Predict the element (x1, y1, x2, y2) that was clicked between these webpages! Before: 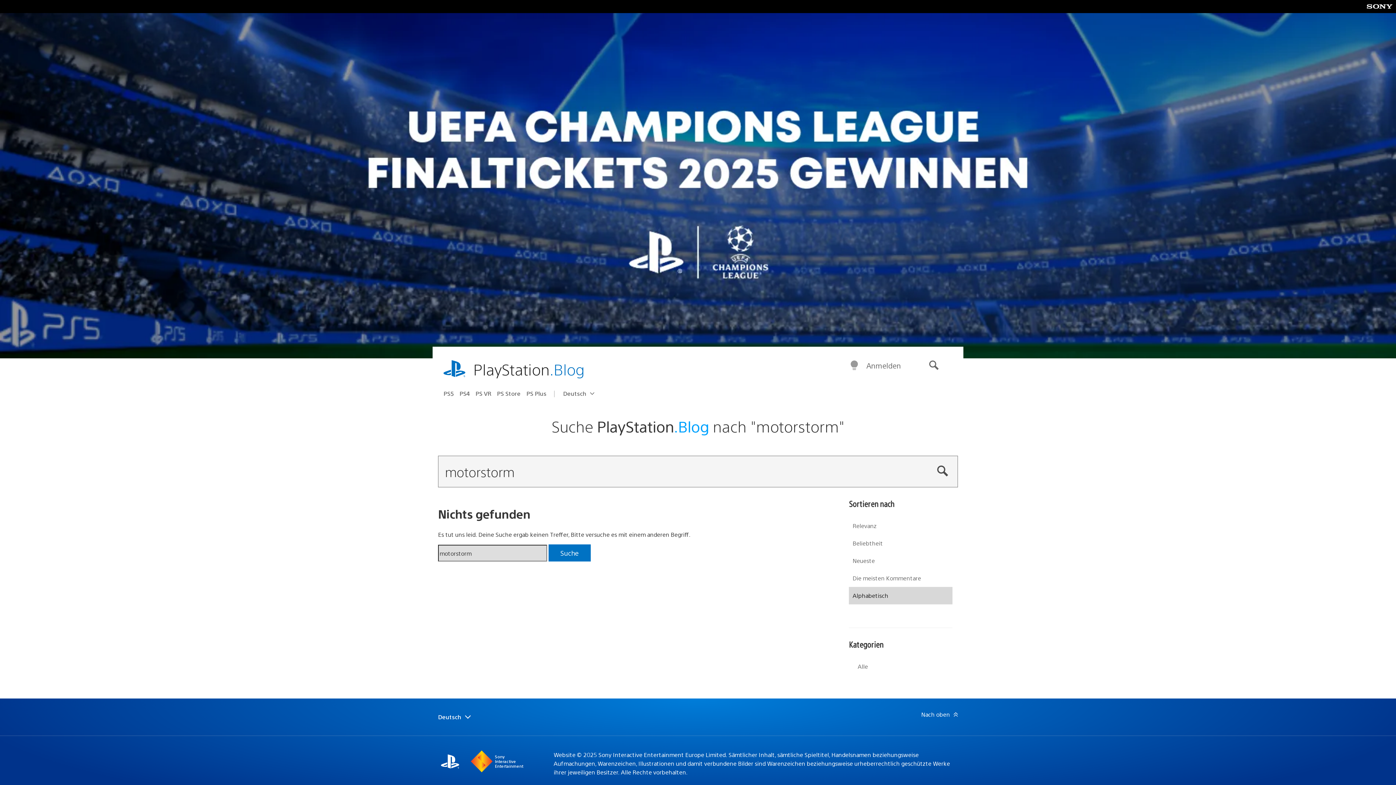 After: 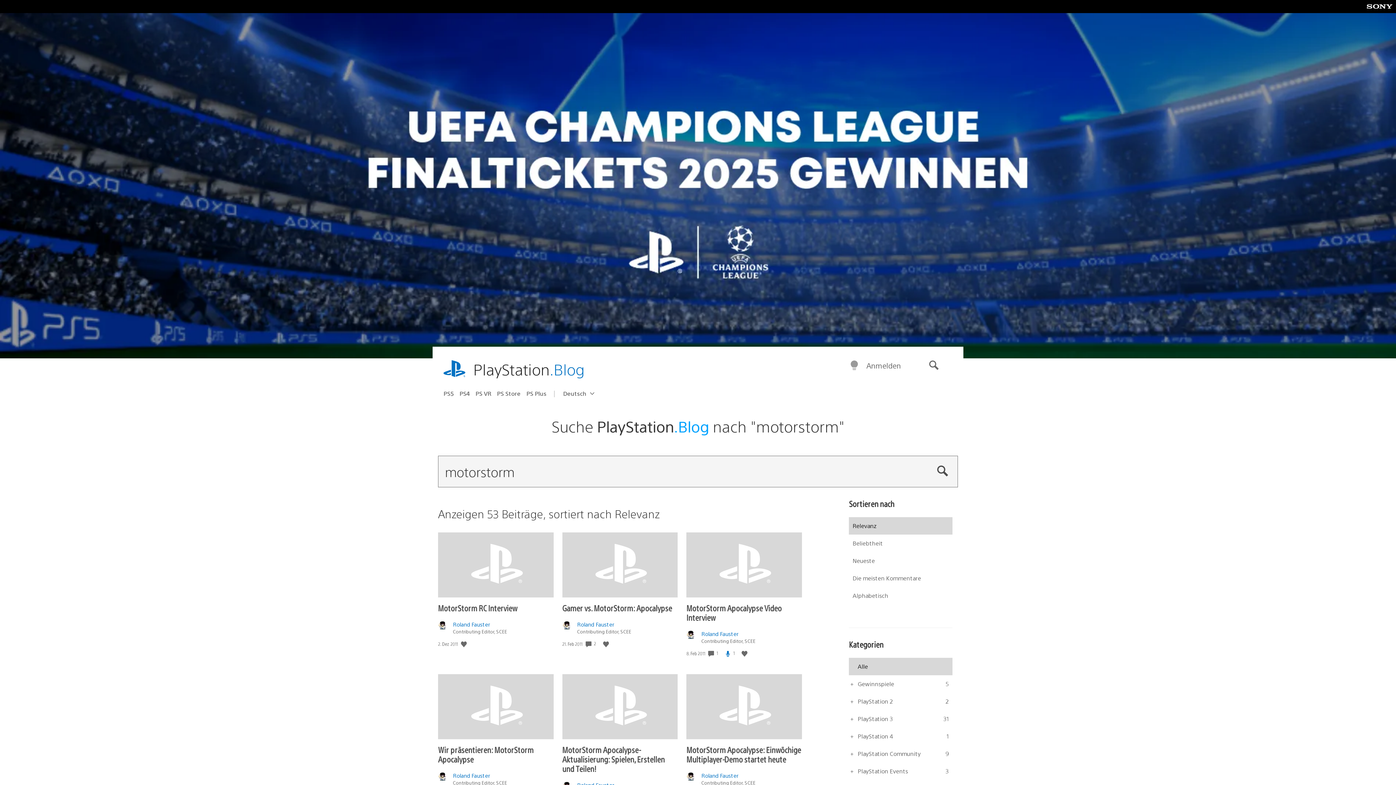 Action: label: Suche starten bbox: (933, 462, 952, 481)